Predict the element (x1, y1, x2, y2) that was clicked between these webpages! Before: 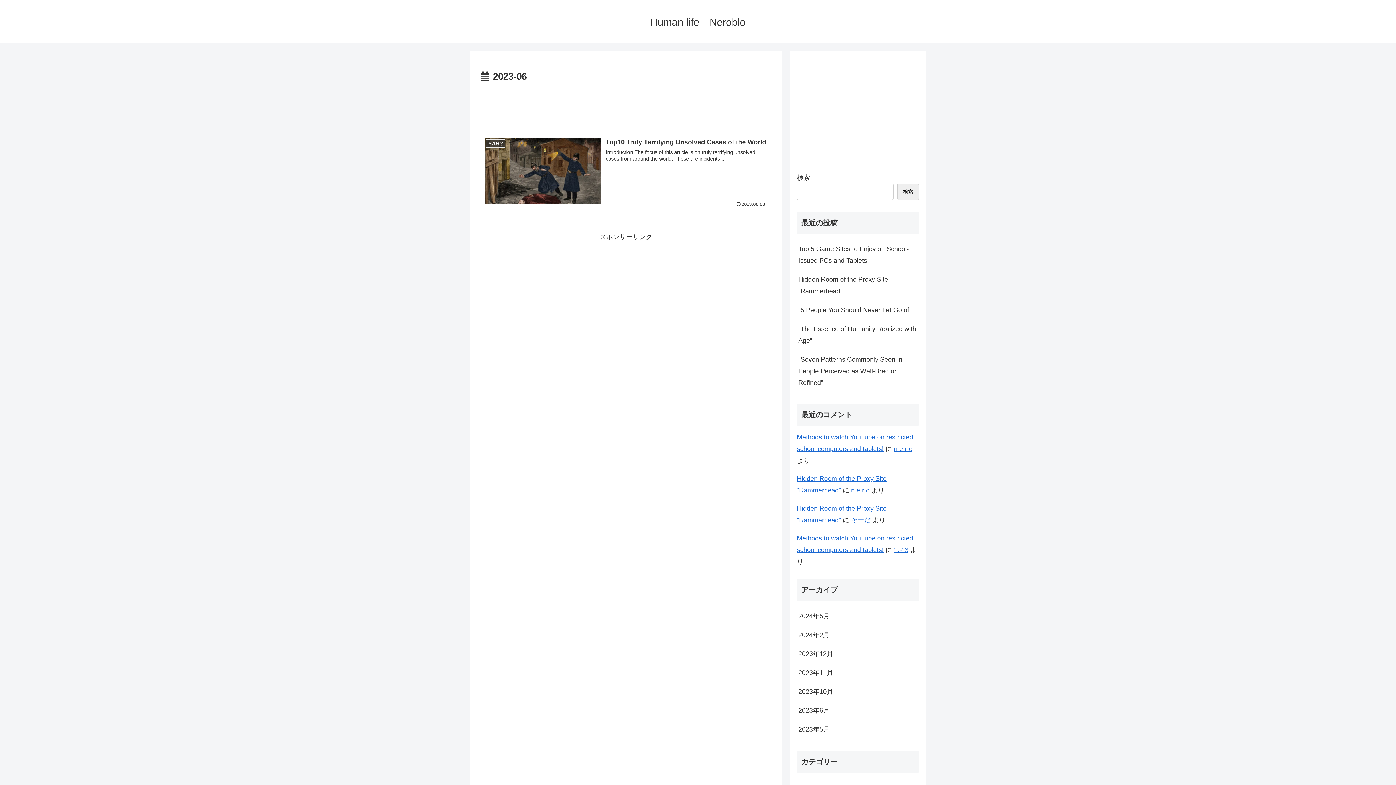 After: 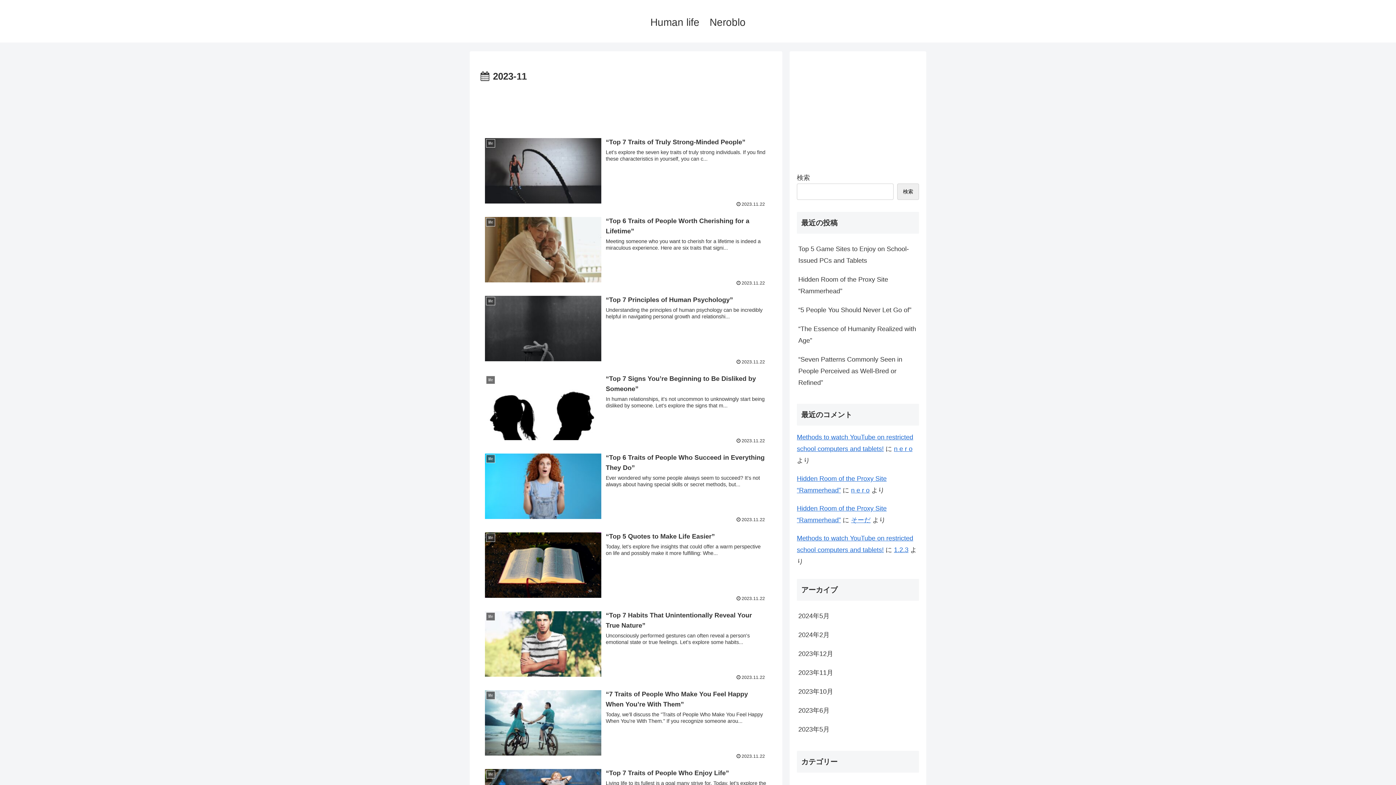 Action: bbox: (797, 663, 919, 682) label: 2023年11月